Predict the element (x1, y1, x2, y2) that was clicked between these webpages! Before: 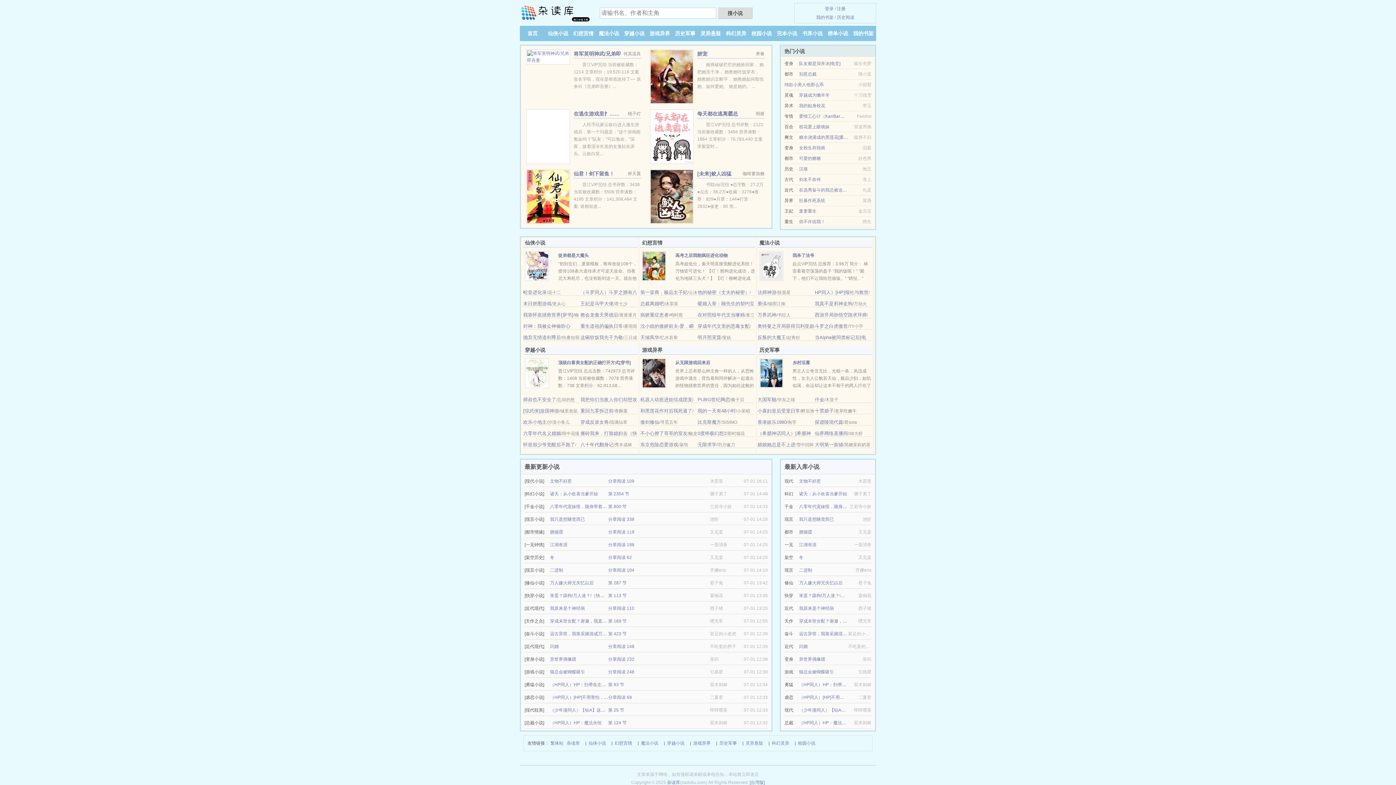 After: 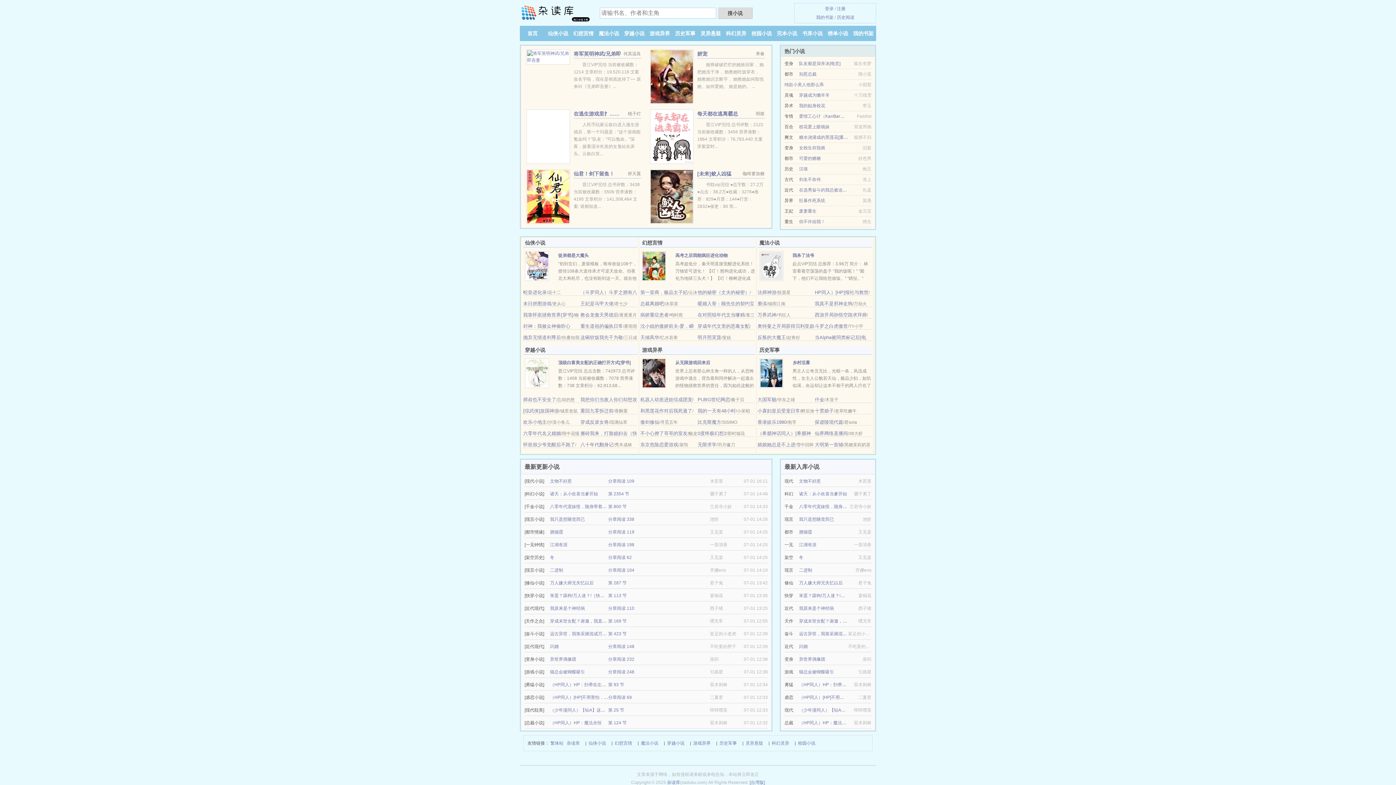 Action: bbox: (759, 370, 783, 375)